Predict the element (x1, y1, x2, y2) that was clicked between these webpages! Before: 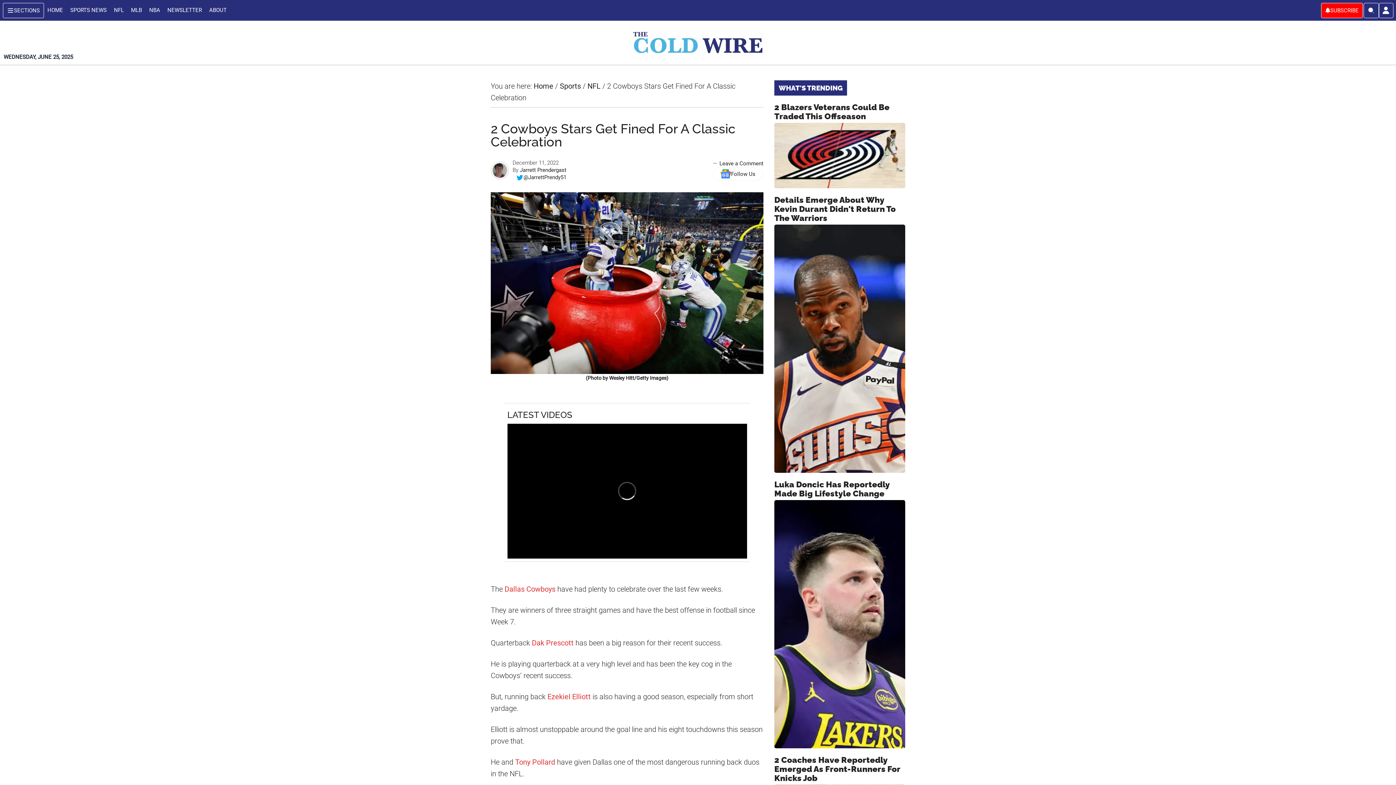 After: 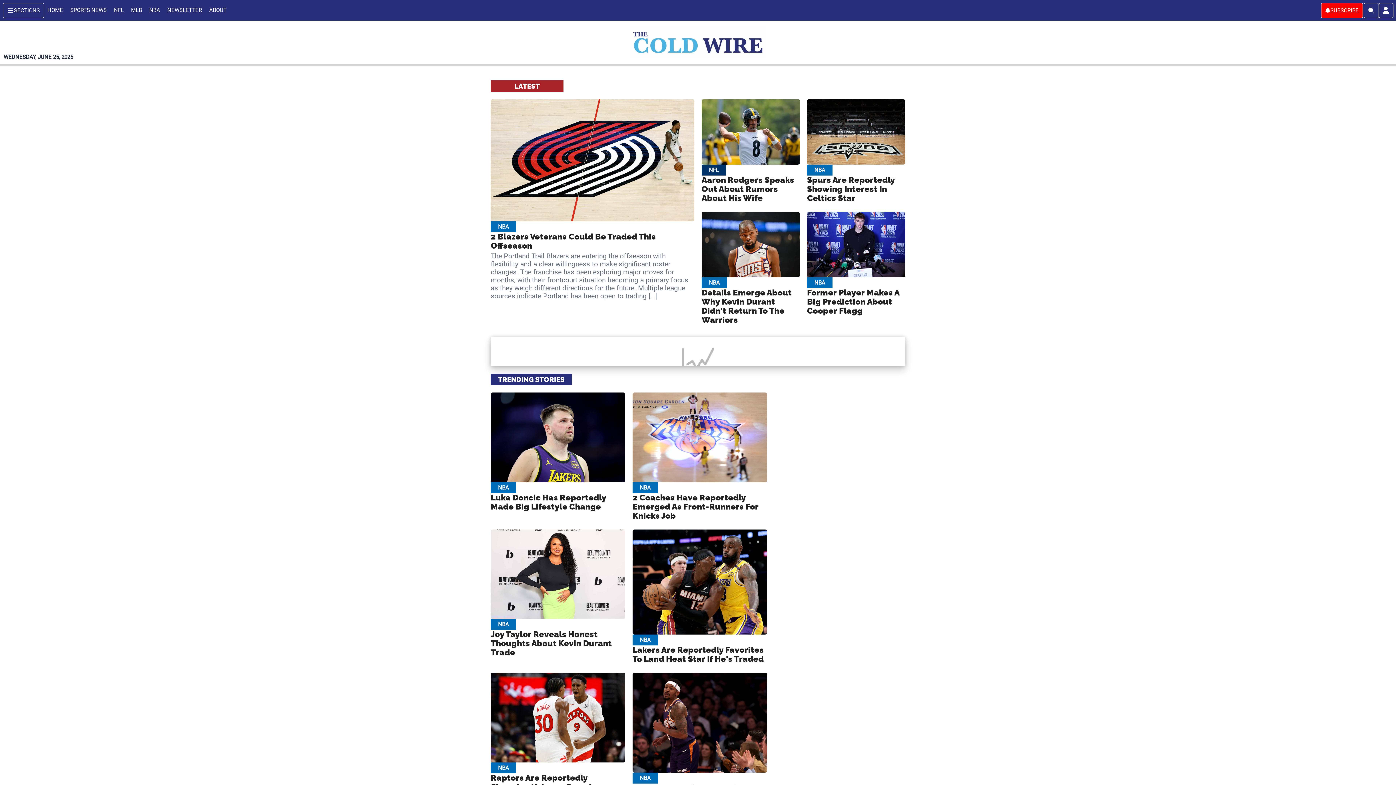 Action: label: Home bbox: (533, 81, 553, 90)